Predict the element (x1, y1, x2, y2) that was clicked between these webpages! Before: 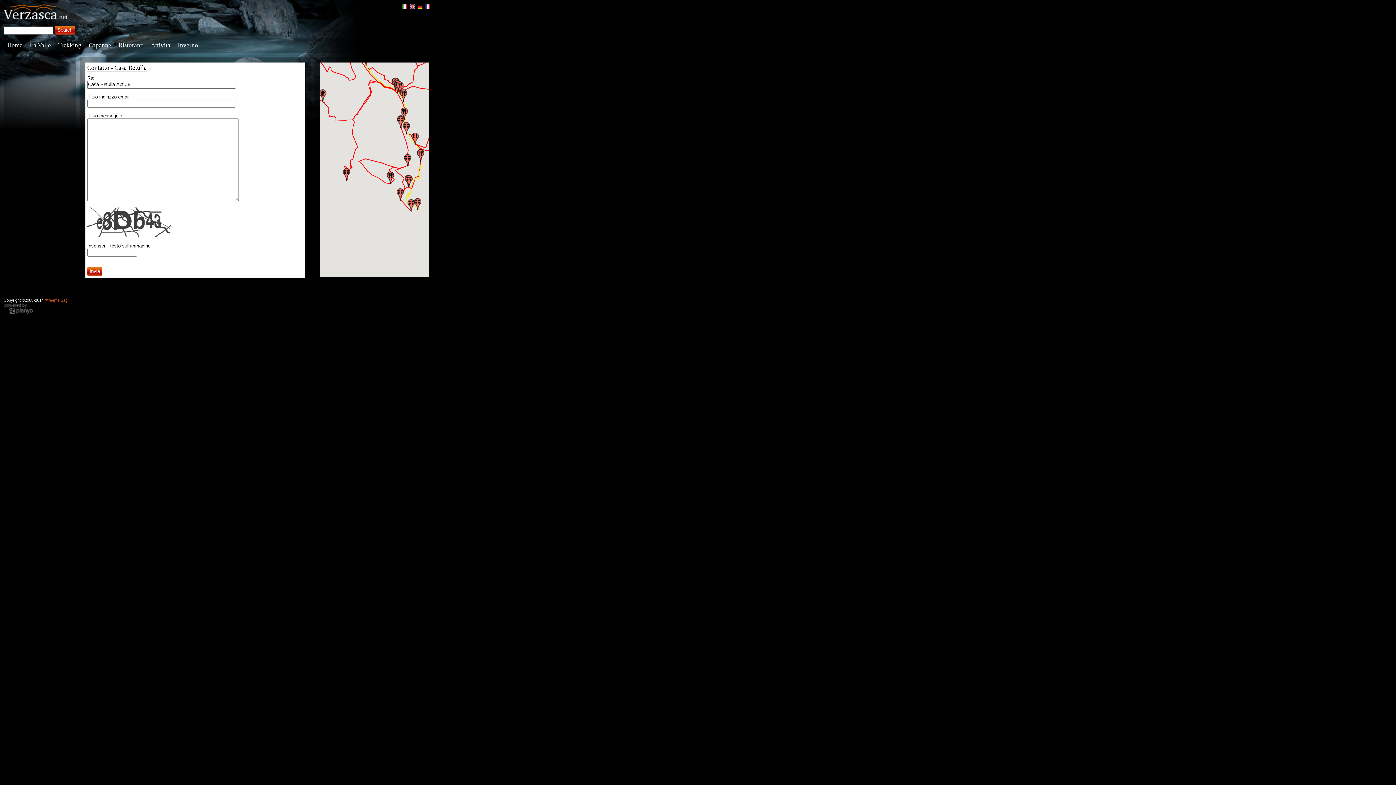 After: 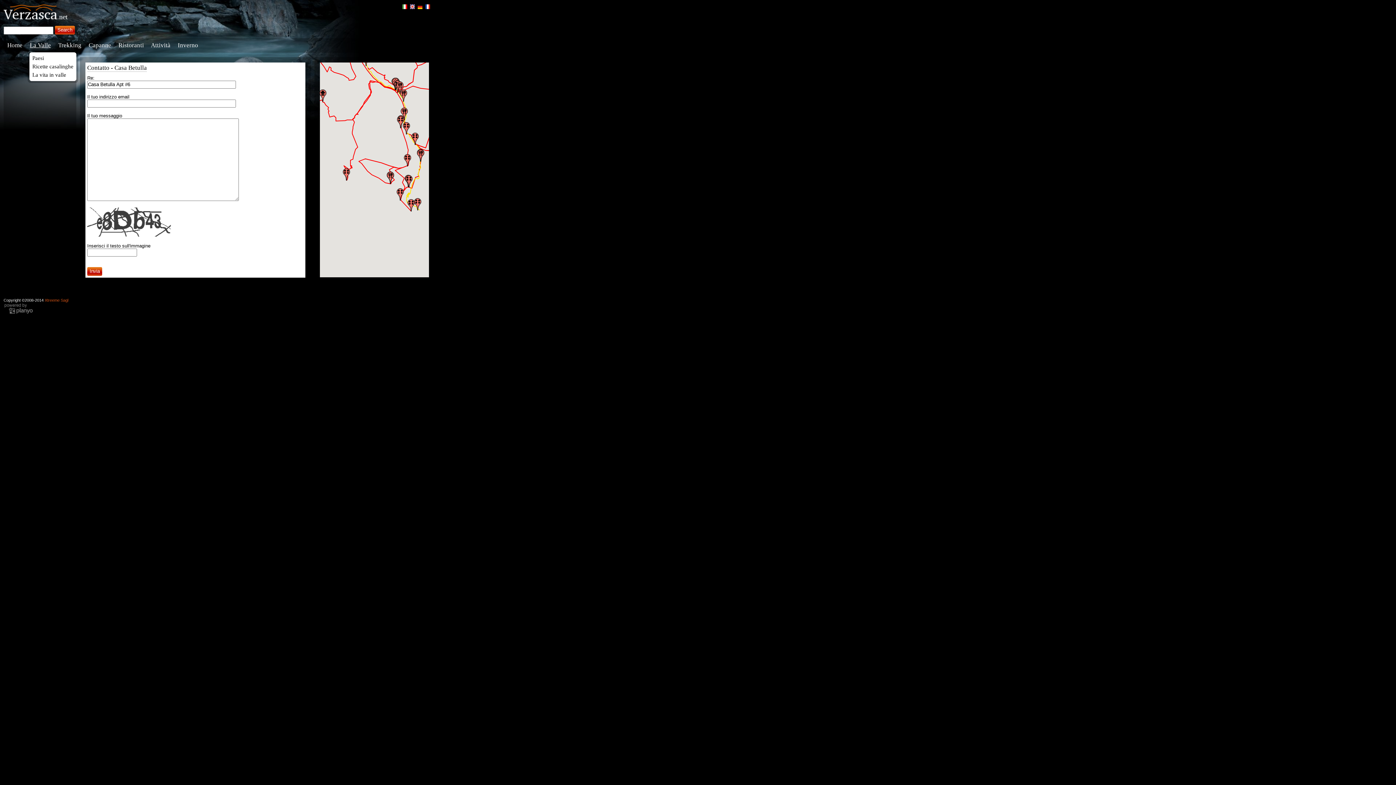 Action: label: La Valle bbox: (29, 41, 50, 48)